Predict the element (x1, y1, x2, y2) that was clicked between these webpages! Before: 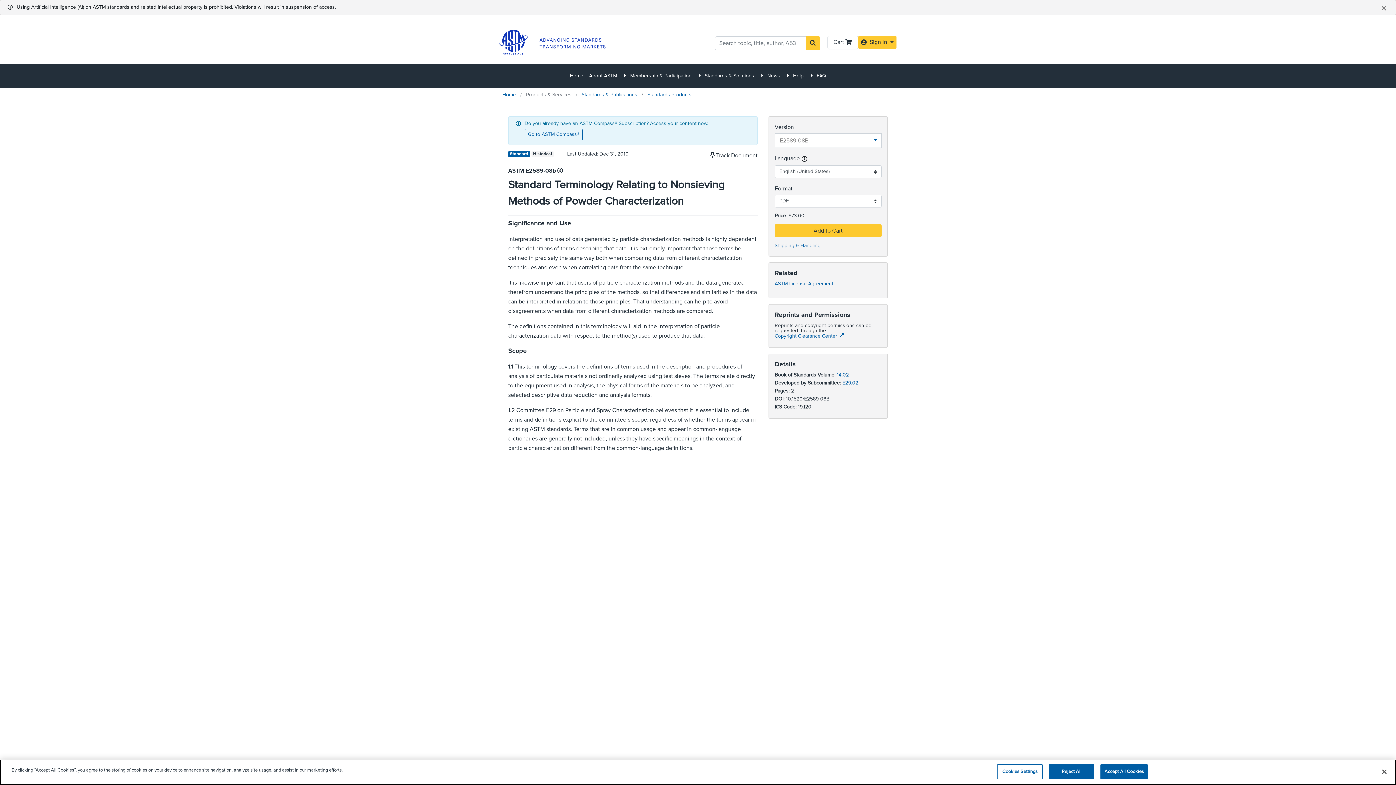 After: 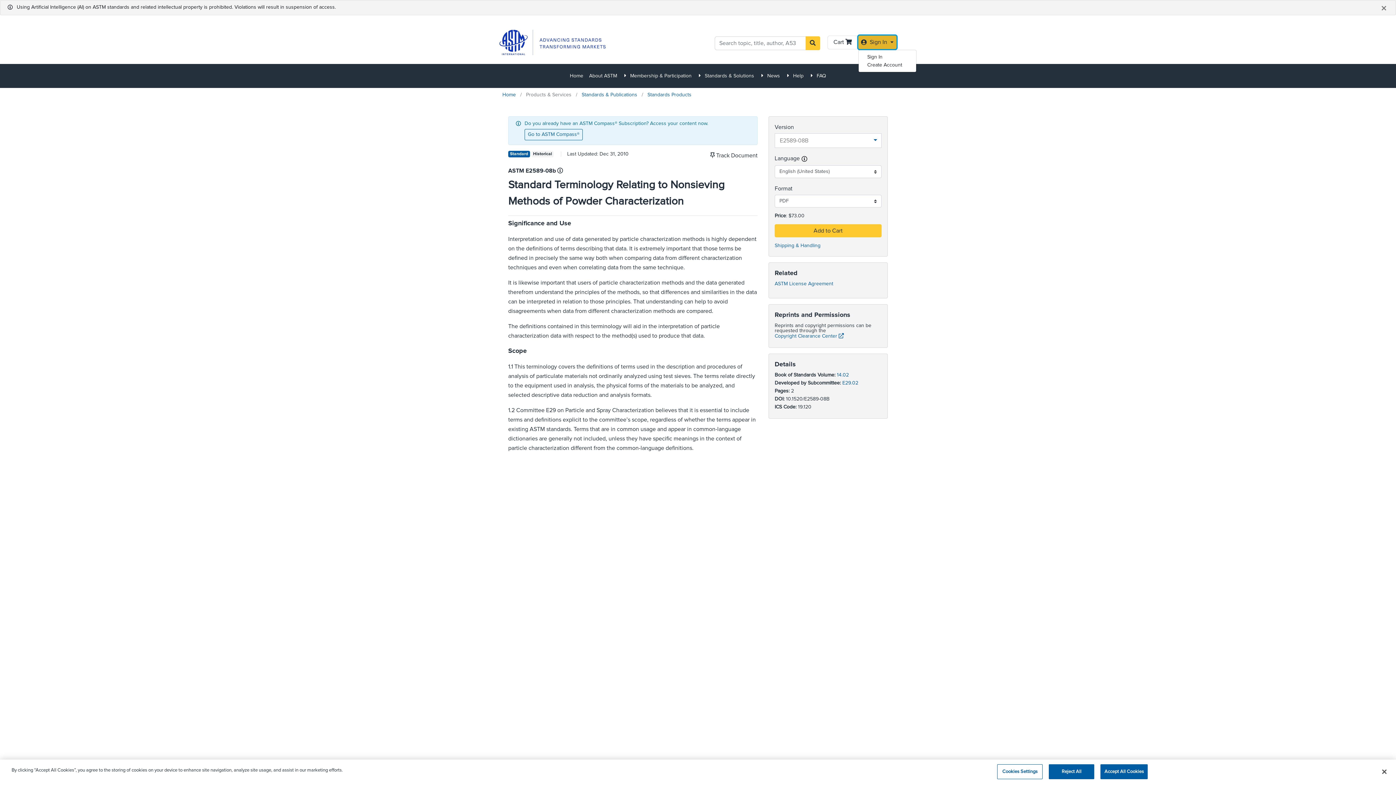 Action: bbox: (858, 35, 896, 49) label: Sign In